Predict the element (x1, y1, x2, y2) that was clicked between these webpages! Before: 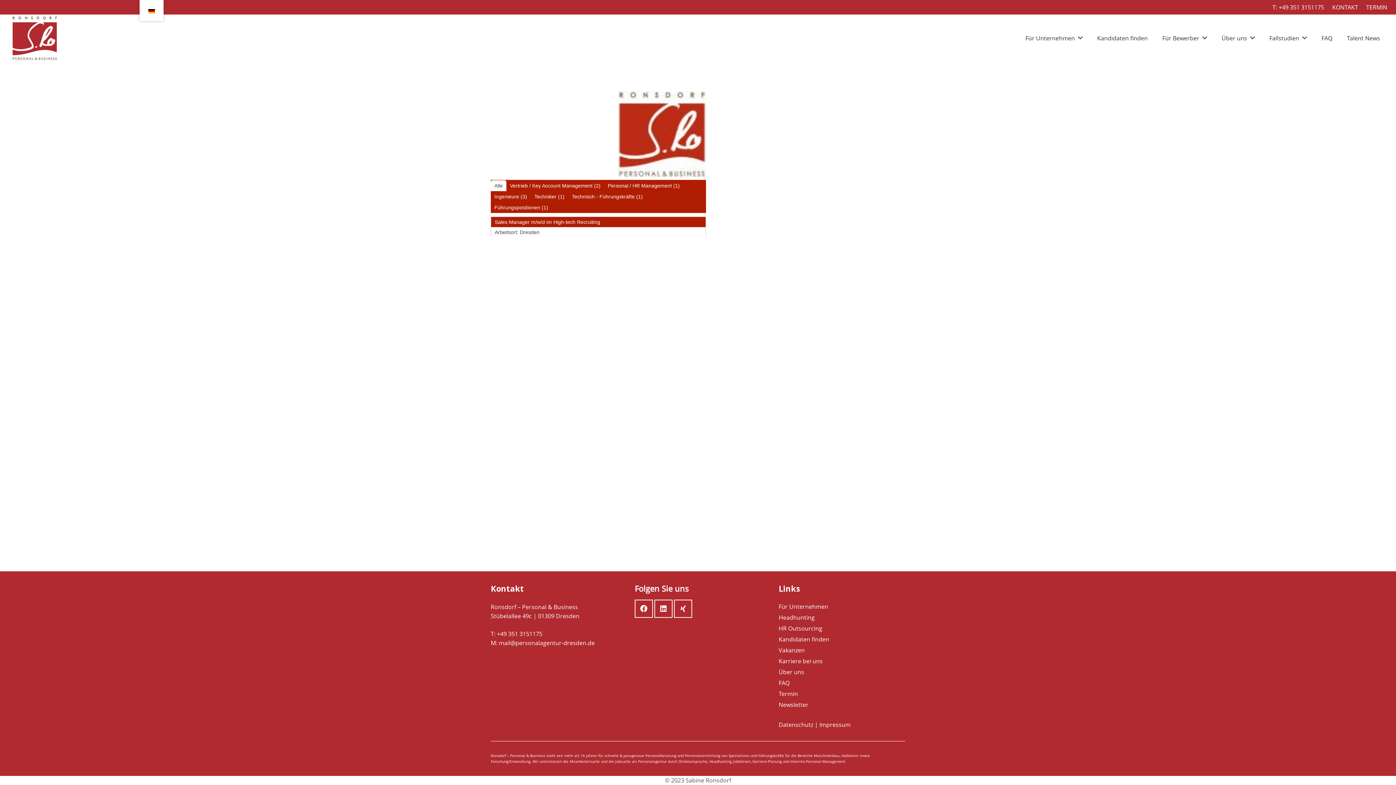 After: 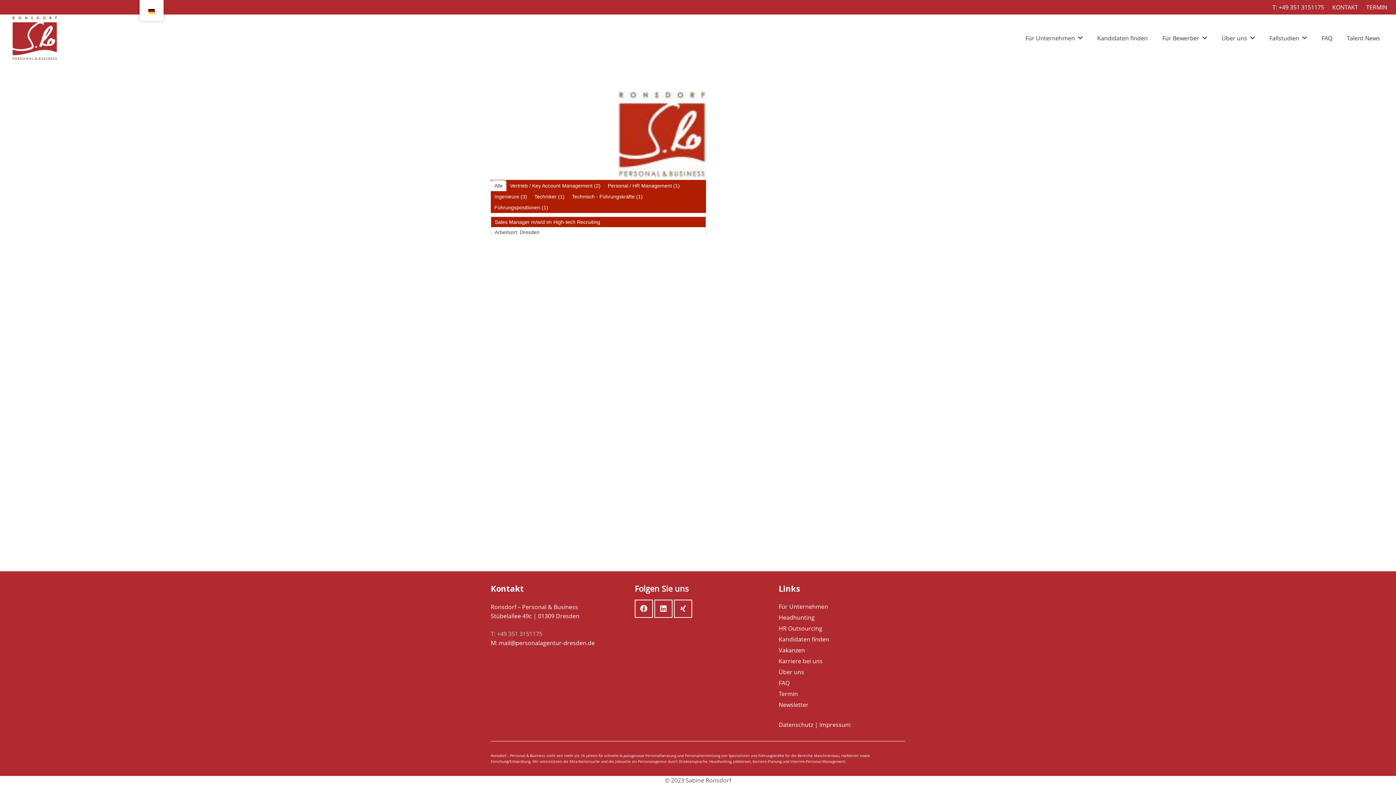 Action: label: T: +49 351 3151175 bbox: (490, 630, 542, 638)